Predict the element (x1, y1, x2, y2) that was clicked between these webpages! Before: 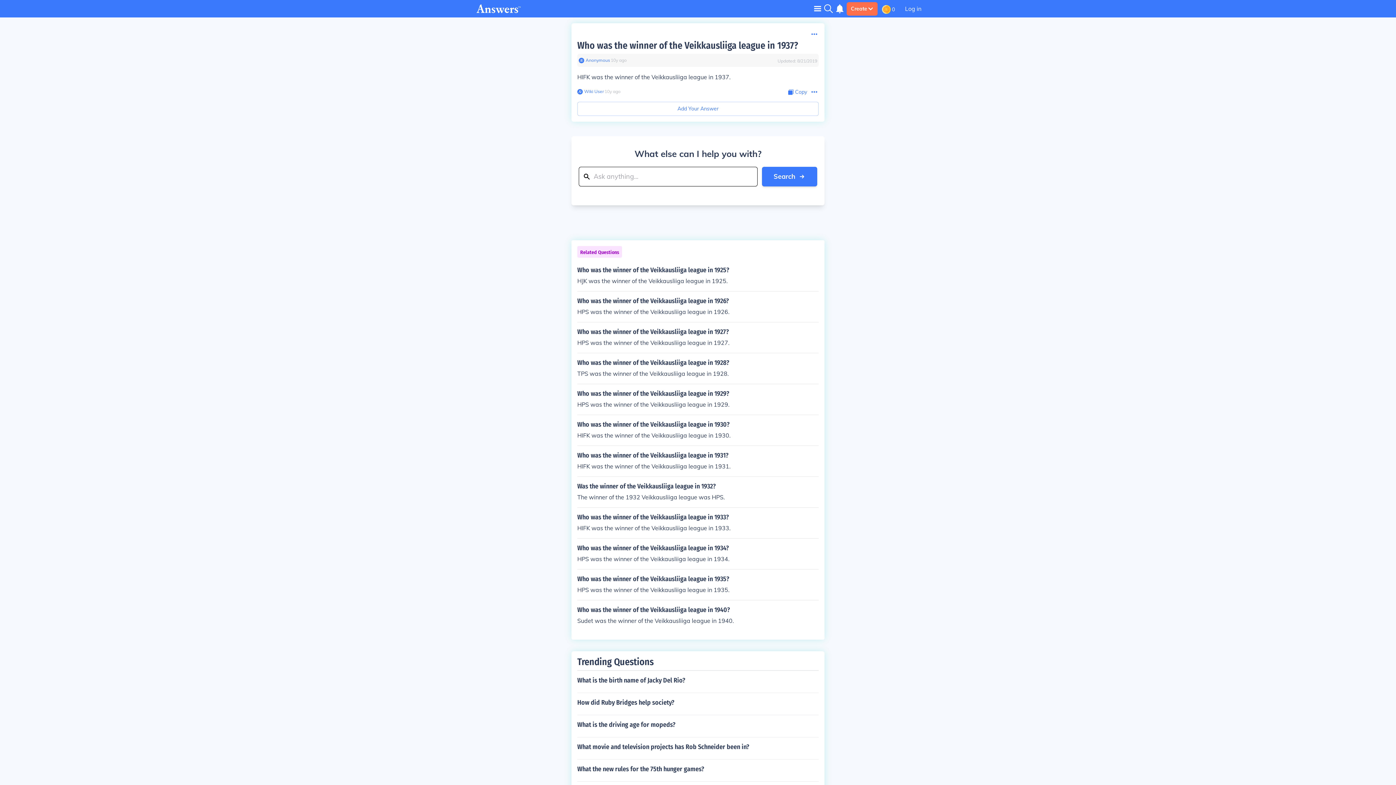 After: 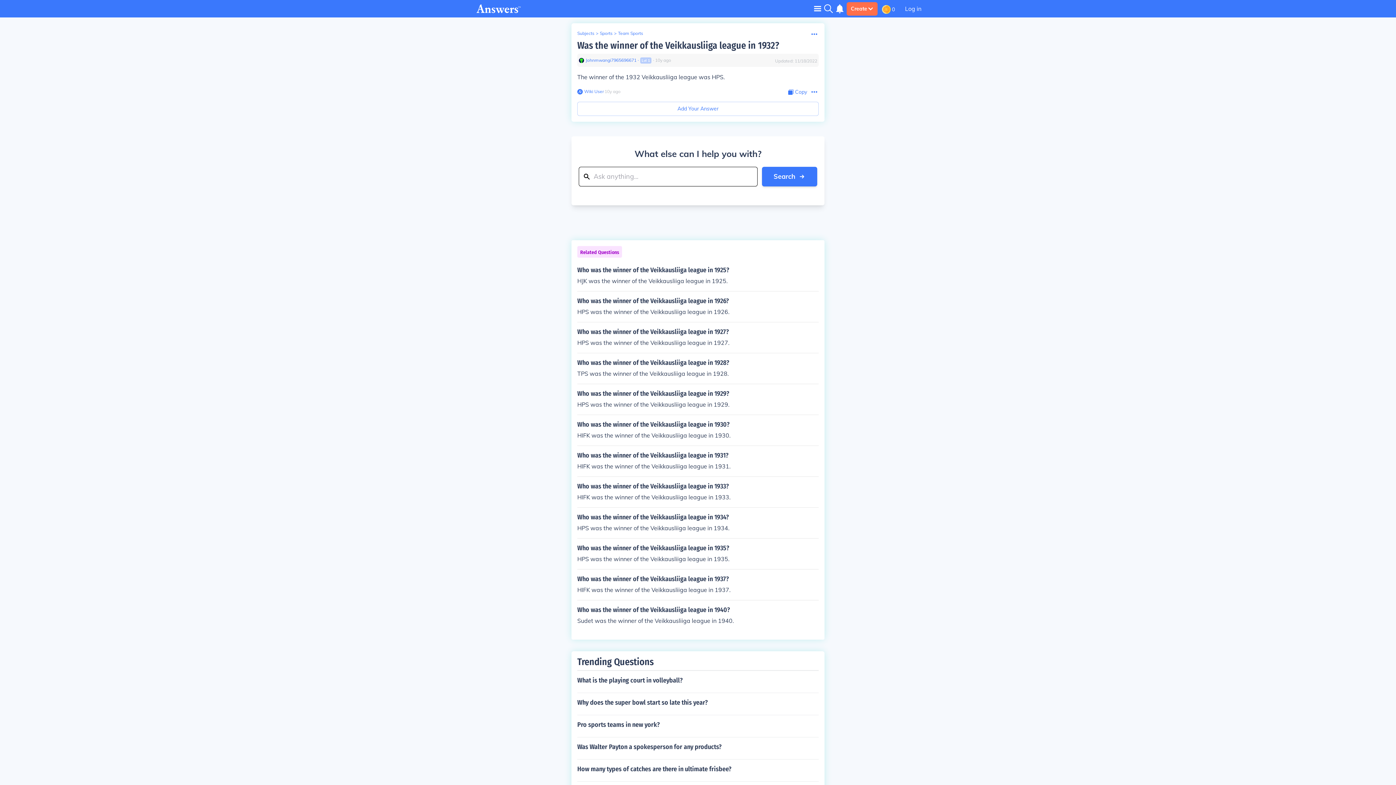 Action: label: Was the winner of the Veikkausliiga league in 1932?

The winner of the 1932 Veikkausliiga league was HPS. bbox: (577, 482, 818, 501)